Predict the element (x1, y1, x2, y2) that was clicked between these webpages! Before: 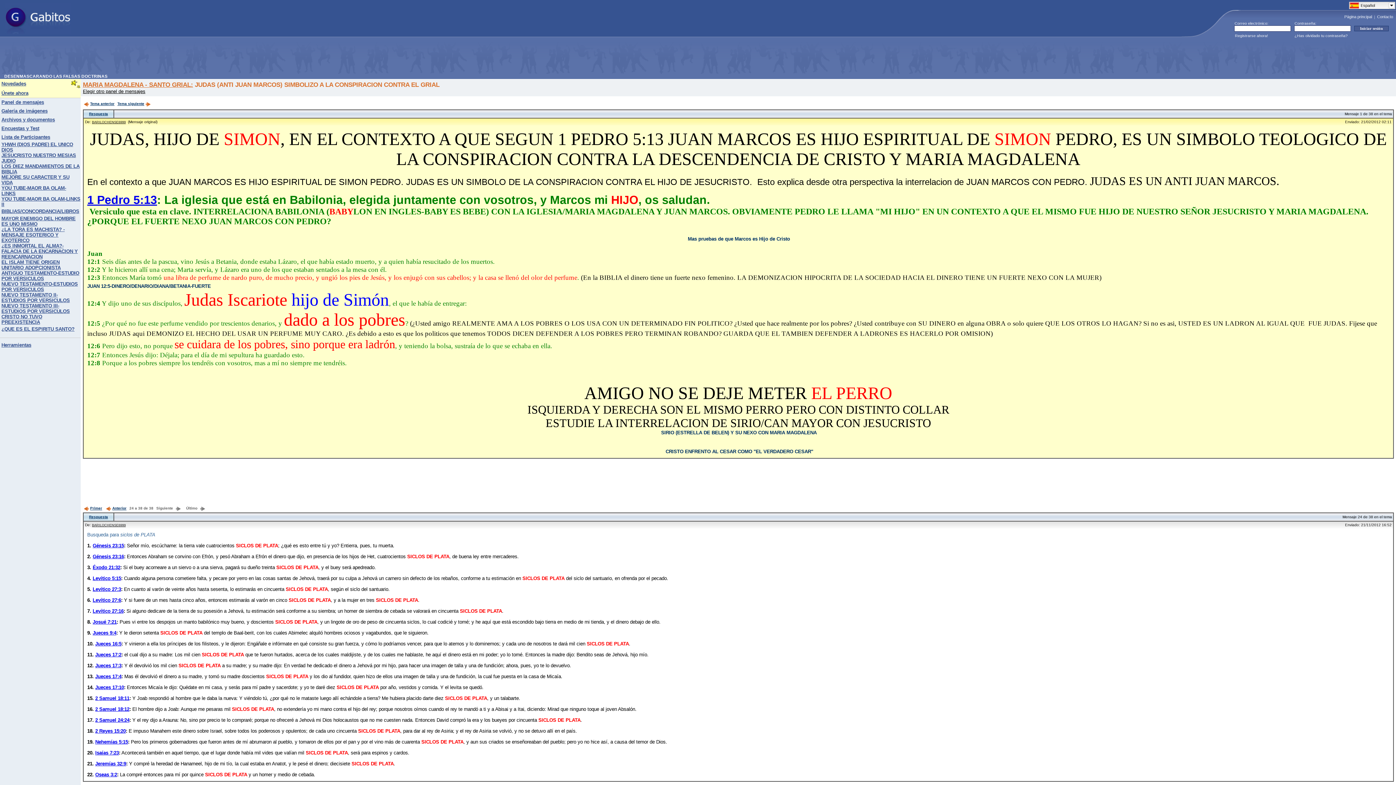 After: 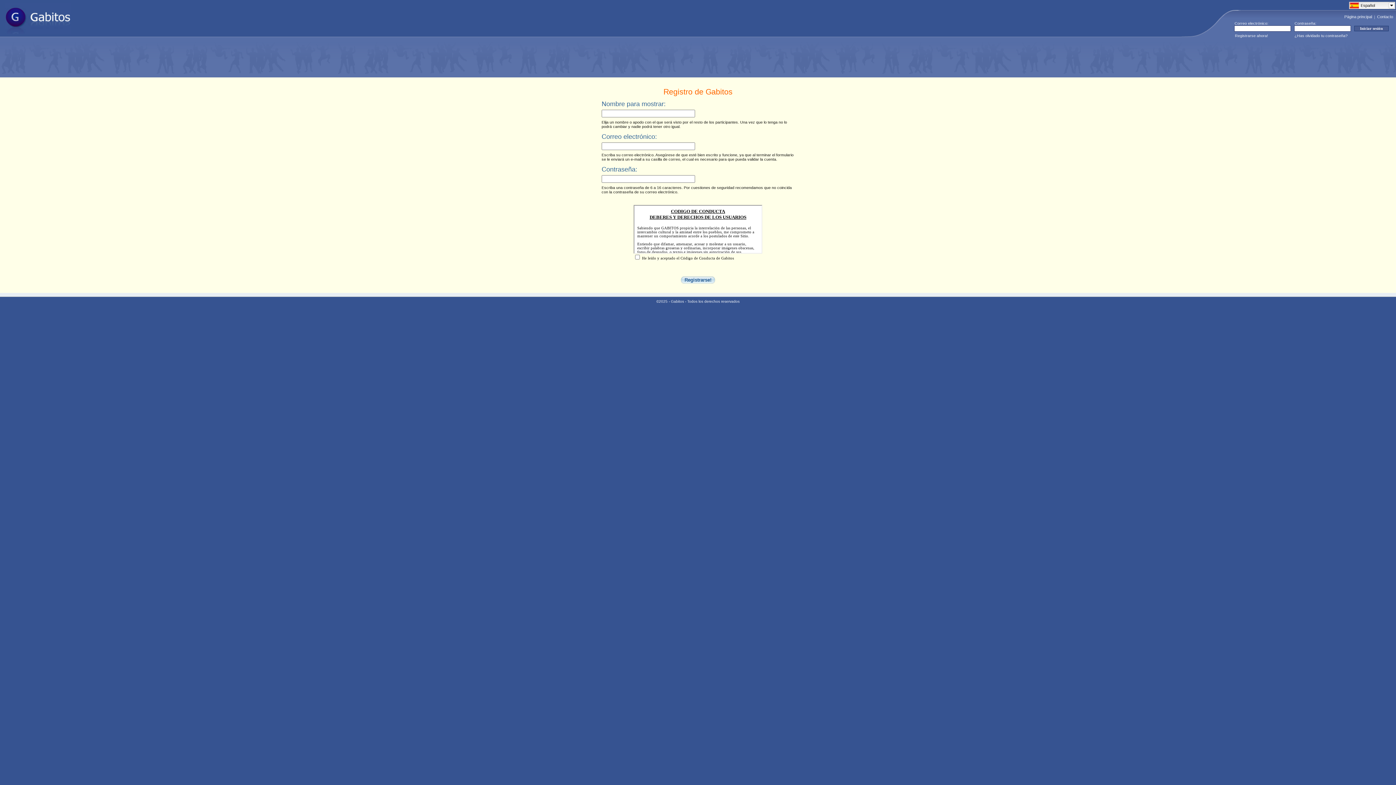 Action: label: Registrarse ahora! bbox: (1235, 33, 1268, 37)